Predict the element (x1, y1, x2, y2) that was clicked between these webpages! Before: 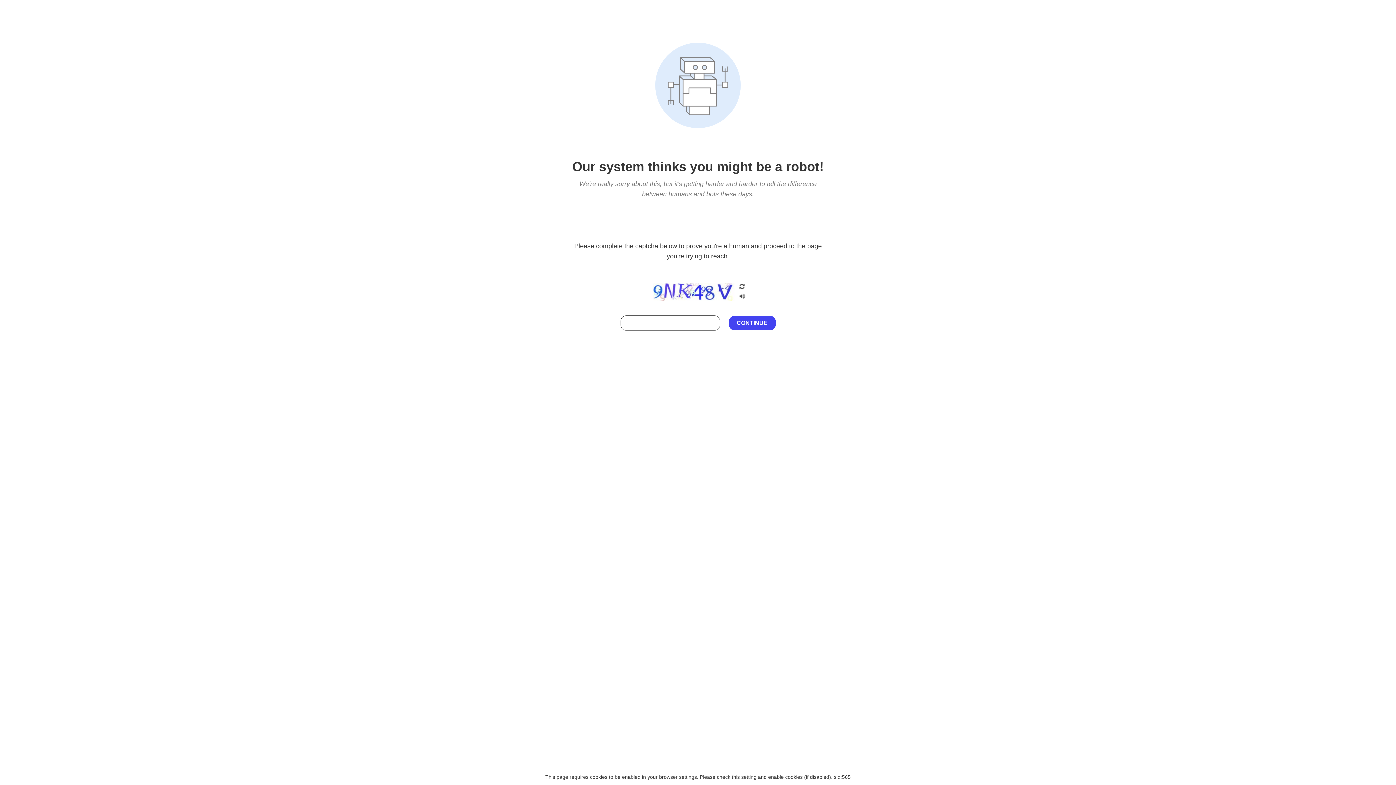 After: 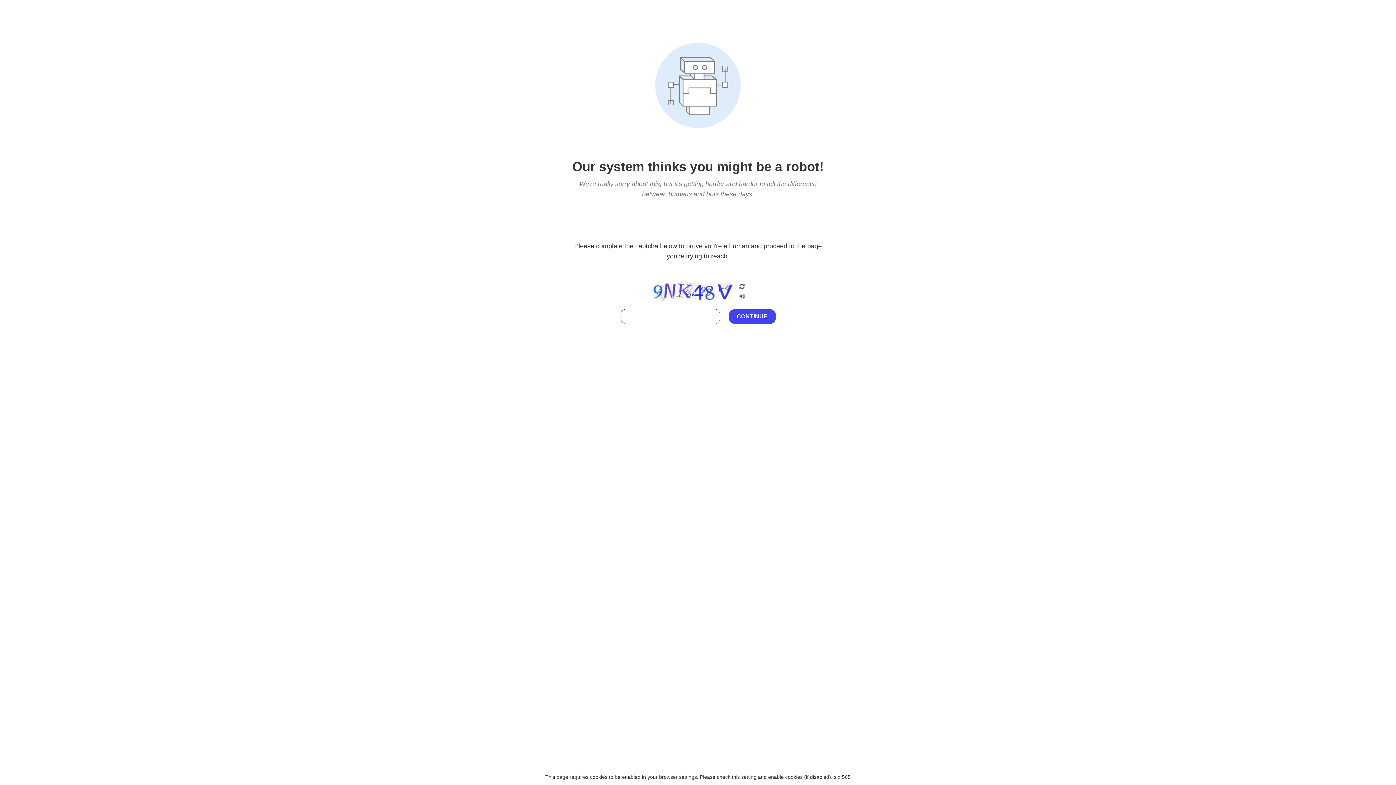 Action: bbox: (738, 212, 746, 219)